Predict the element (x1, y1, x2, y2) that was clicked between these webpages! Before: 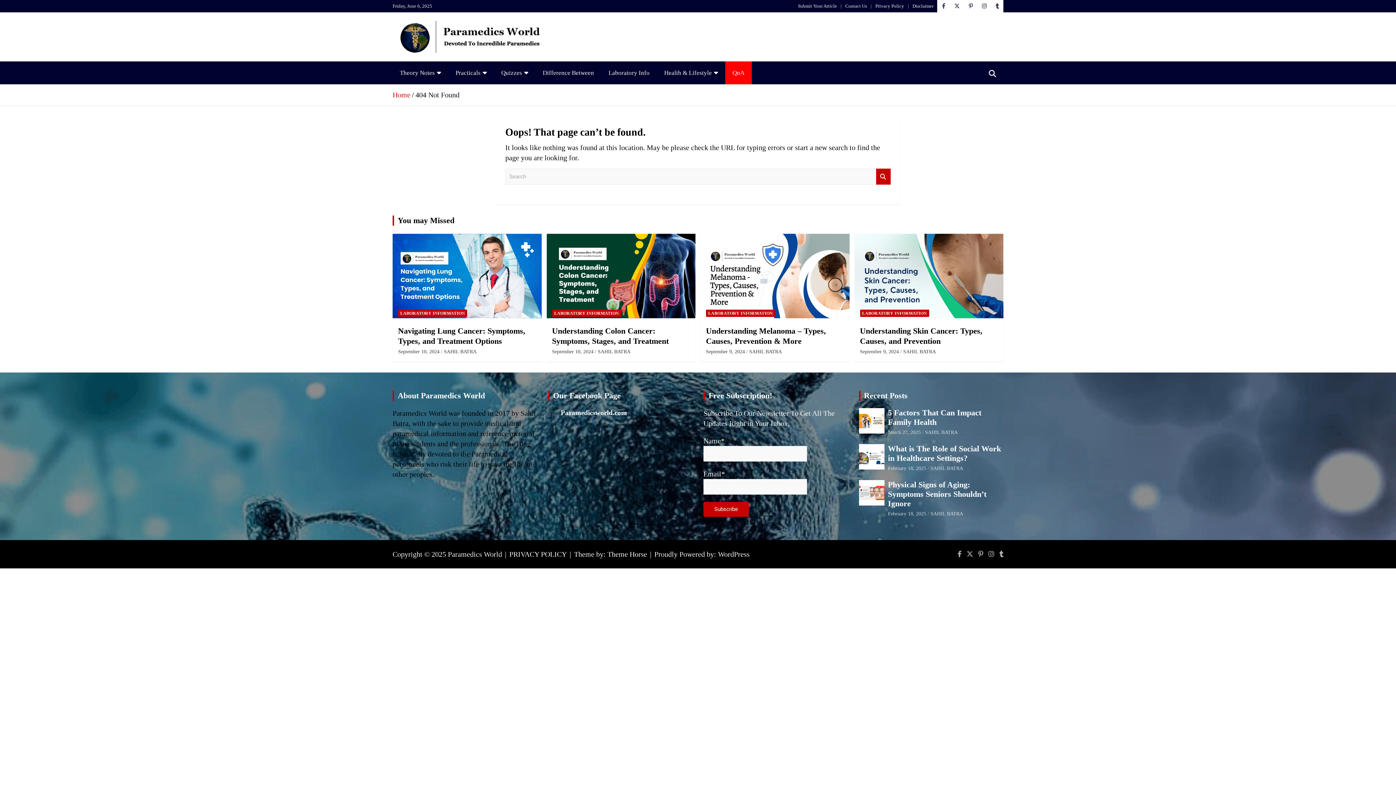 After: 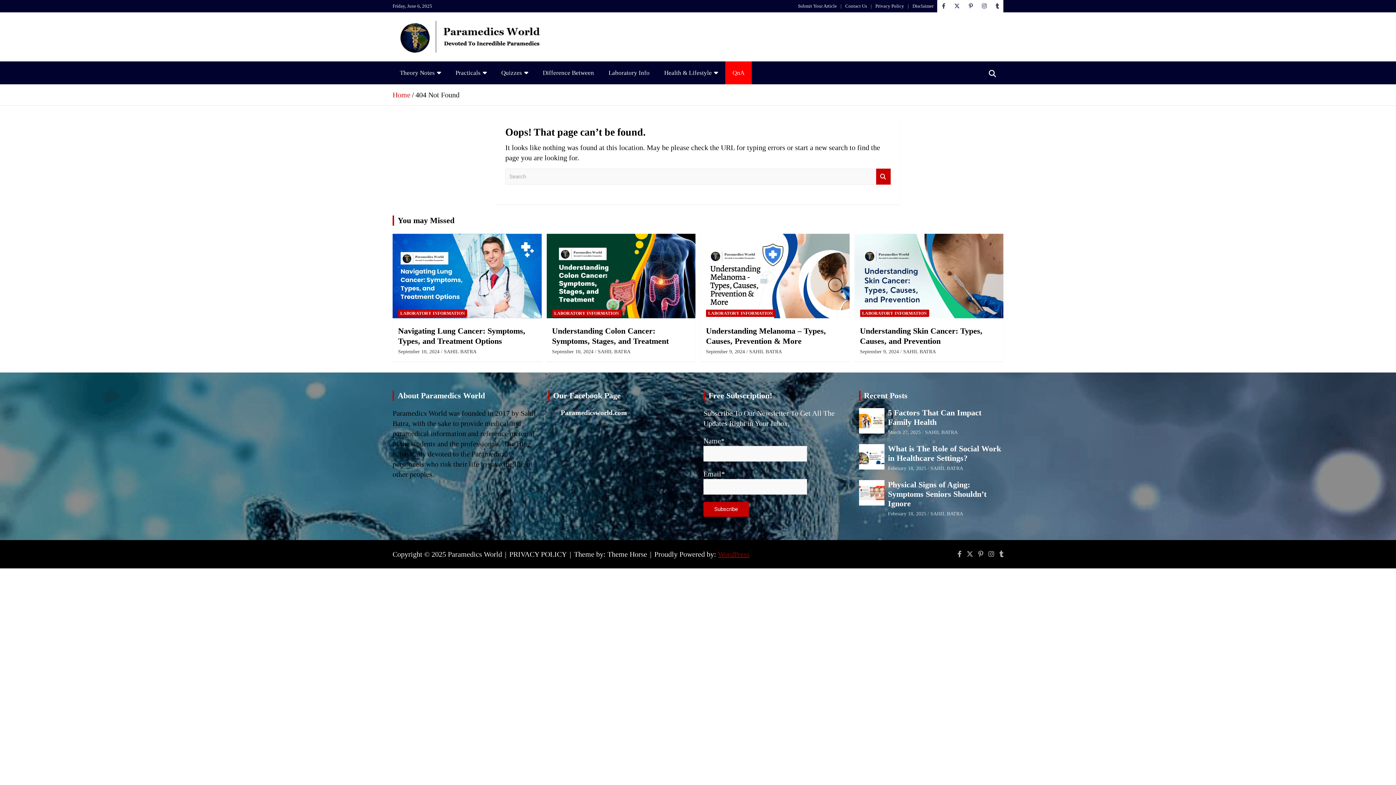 Action: bbox: (718, 550, 749, 558) label: WordPress